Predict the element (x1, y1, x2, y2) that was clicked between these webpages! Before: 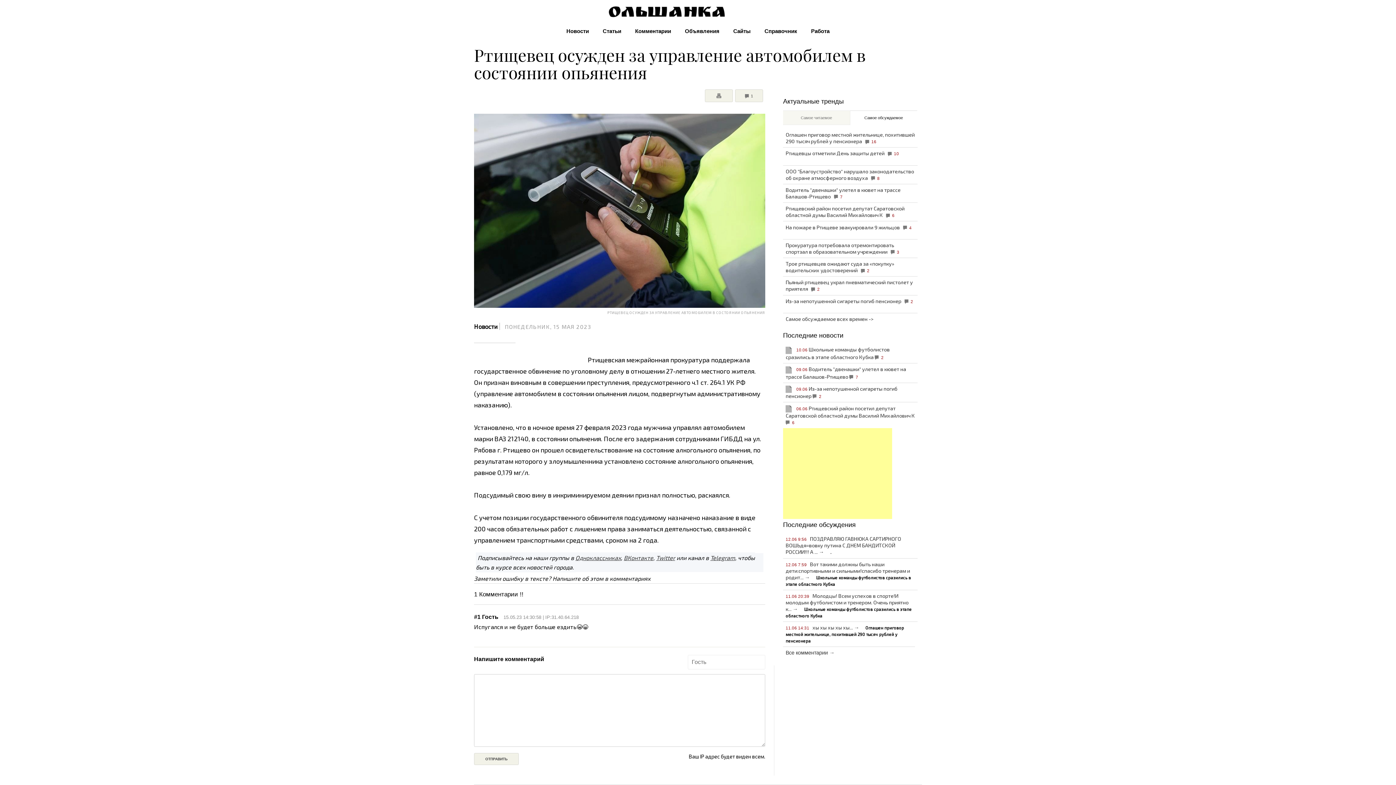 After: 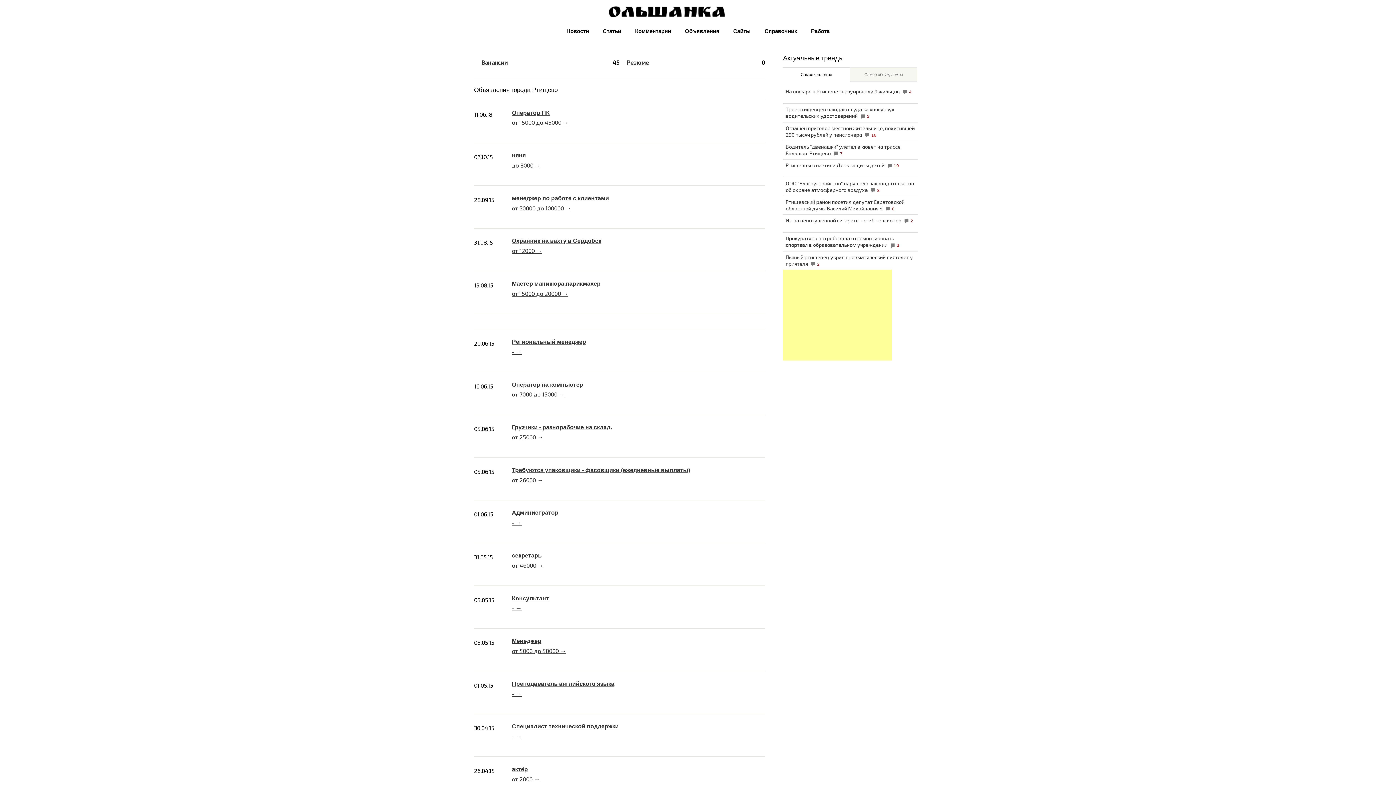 Action: bbox: (811, 28, 829, 34) label: Работа